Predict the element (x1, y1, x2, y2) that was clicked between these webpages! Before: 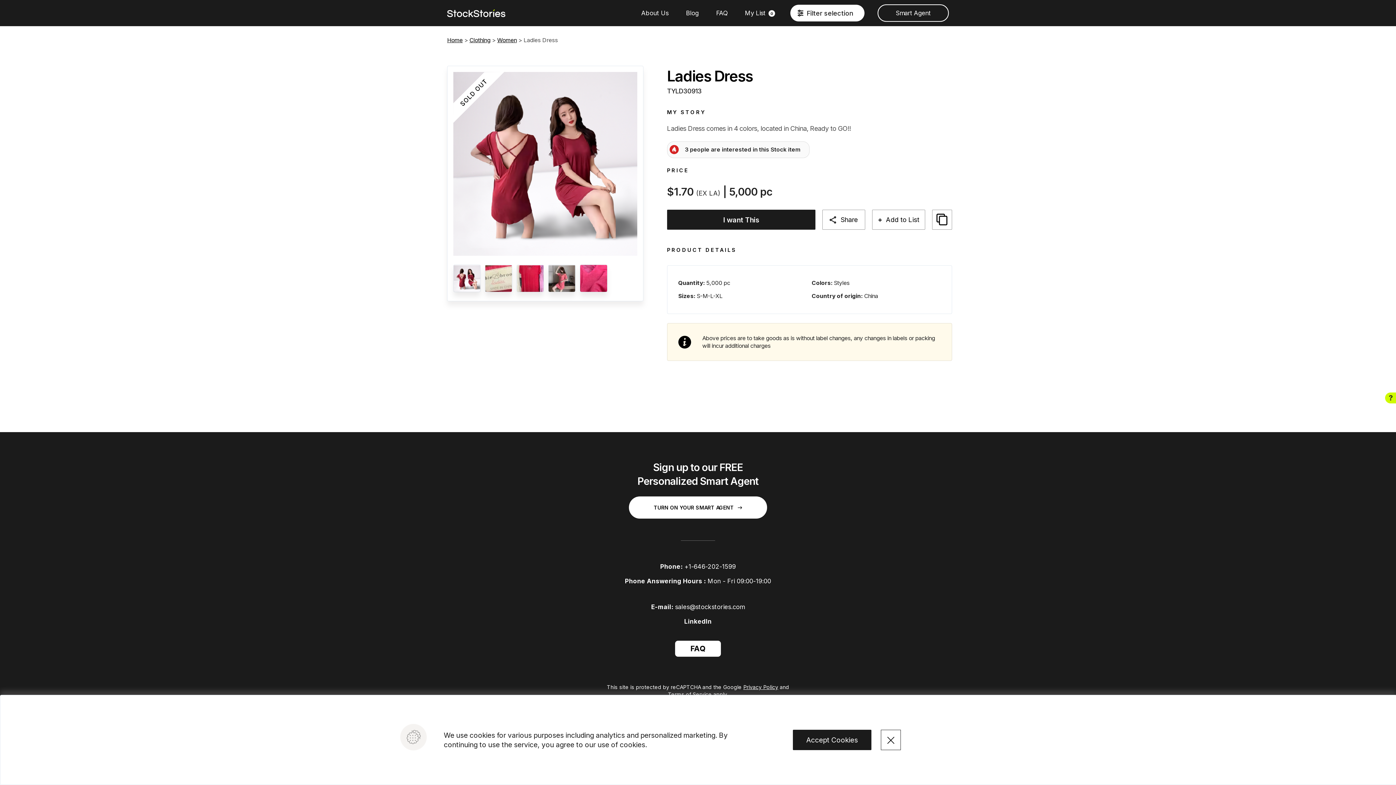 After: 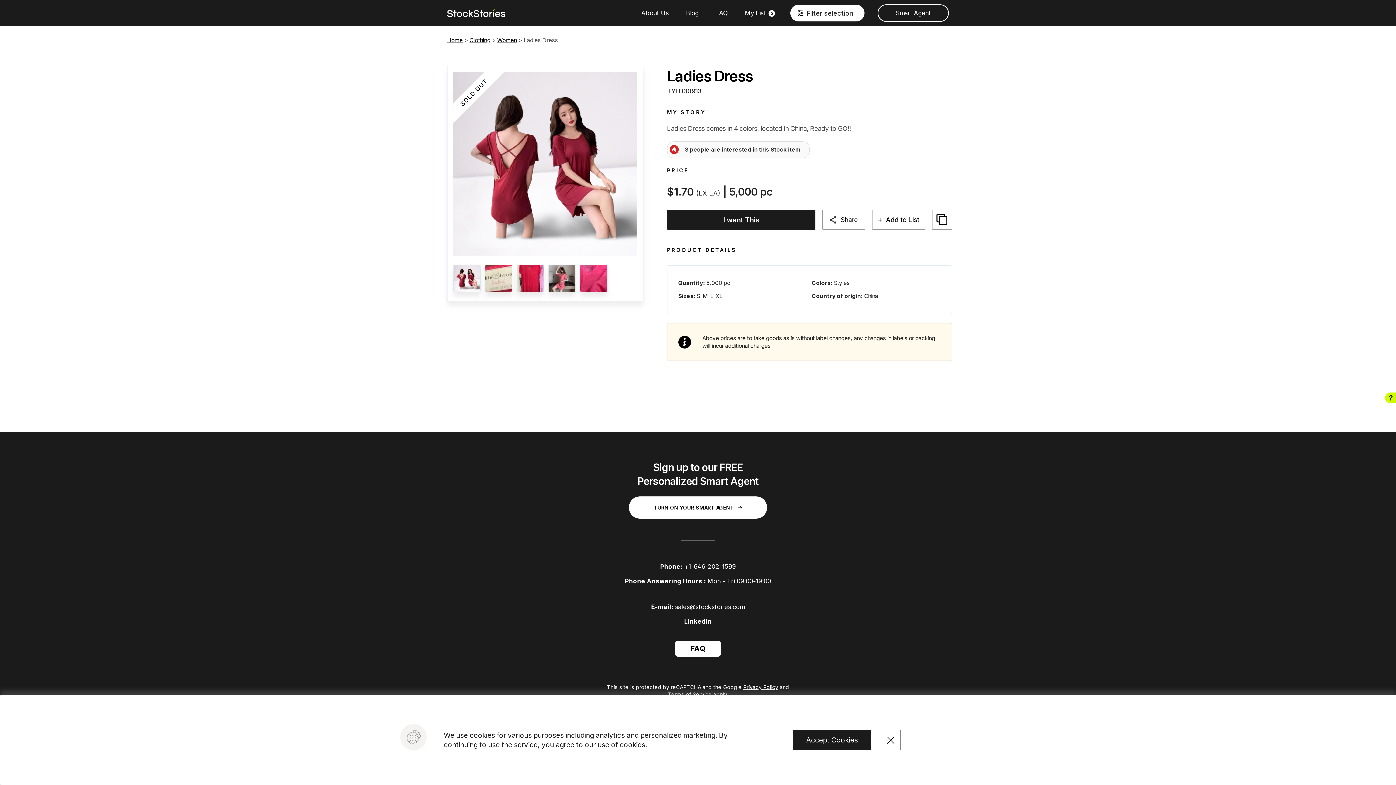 Action: bbox: (684, 563, 735, 570) label: +1-646-202-1599